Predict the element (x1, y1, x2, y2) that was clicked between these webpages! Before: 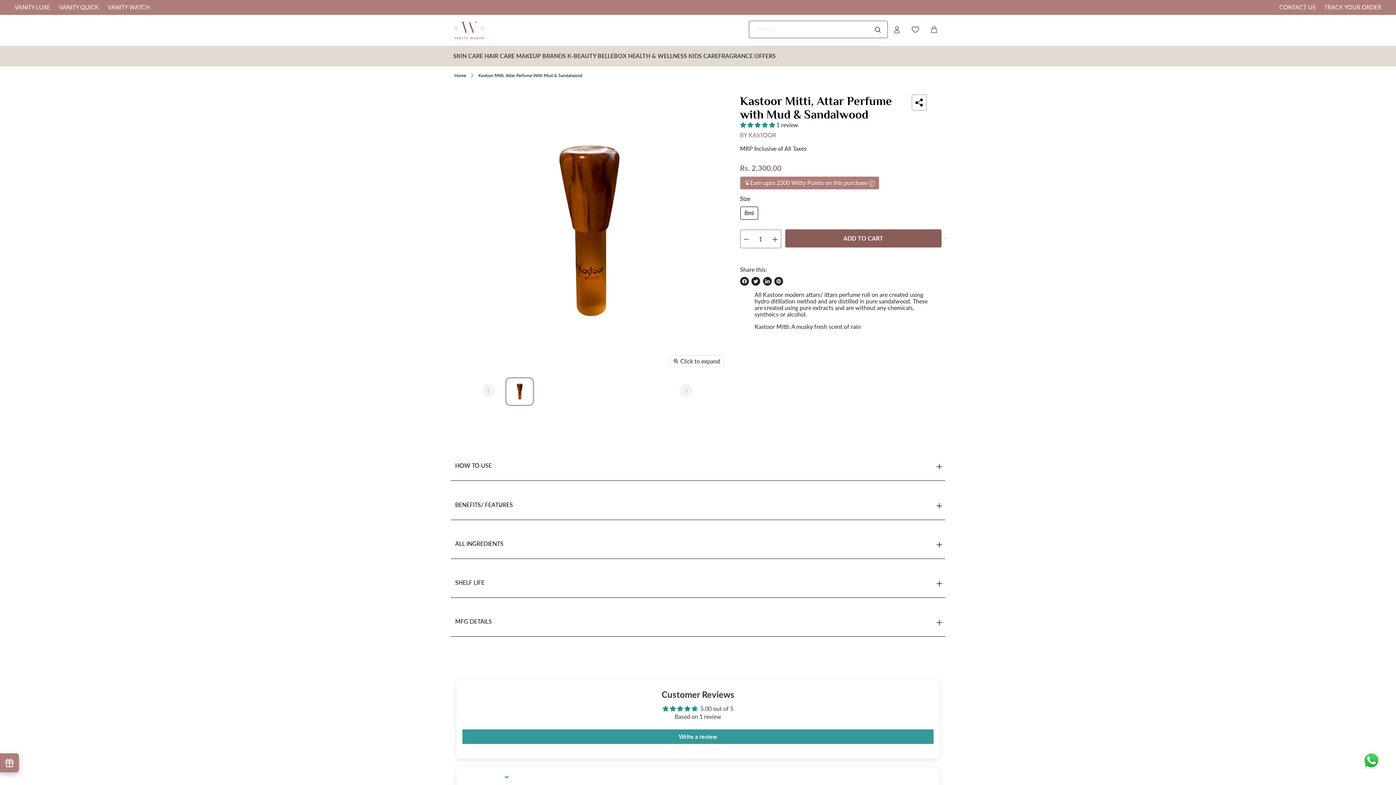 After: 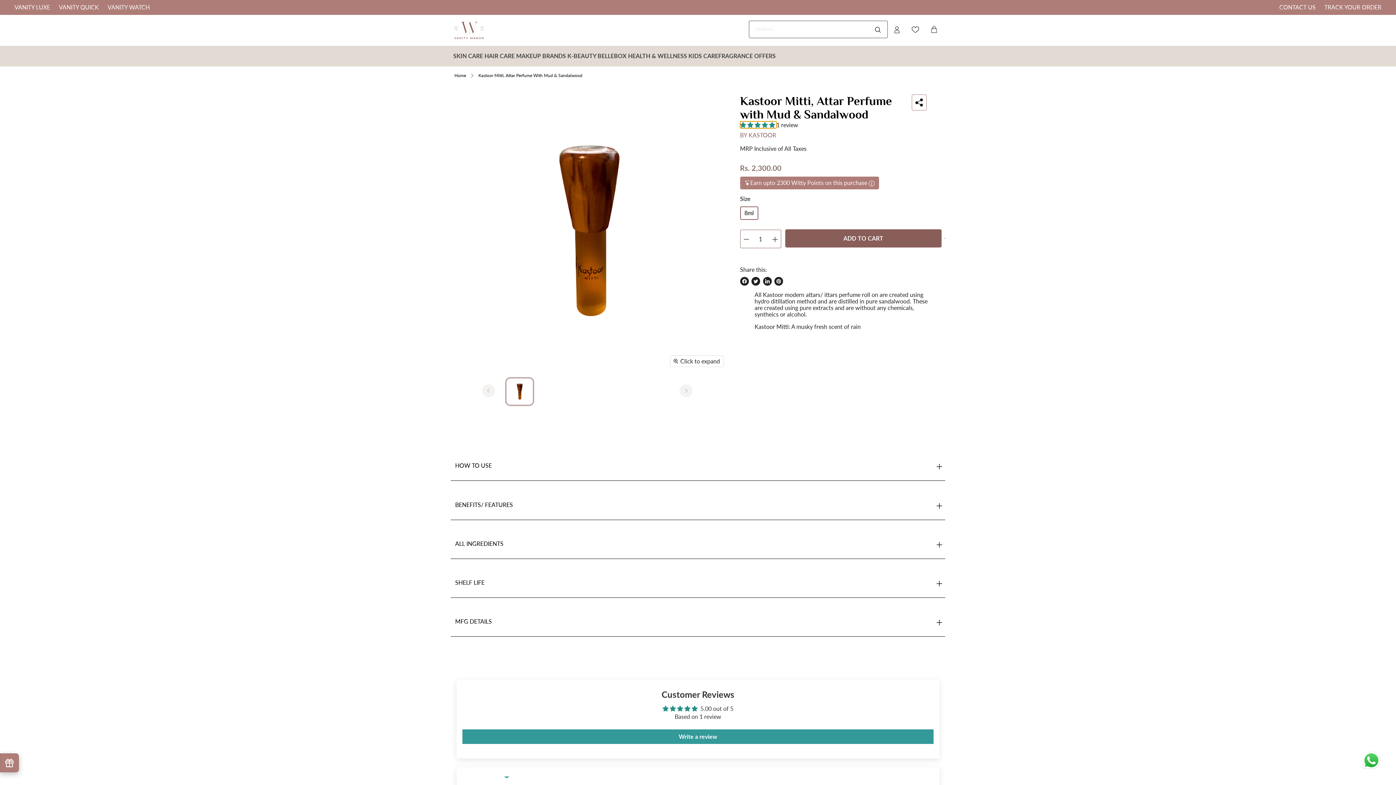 Action: bbox: (740, 121, 776, 128) label: 5.00 stars